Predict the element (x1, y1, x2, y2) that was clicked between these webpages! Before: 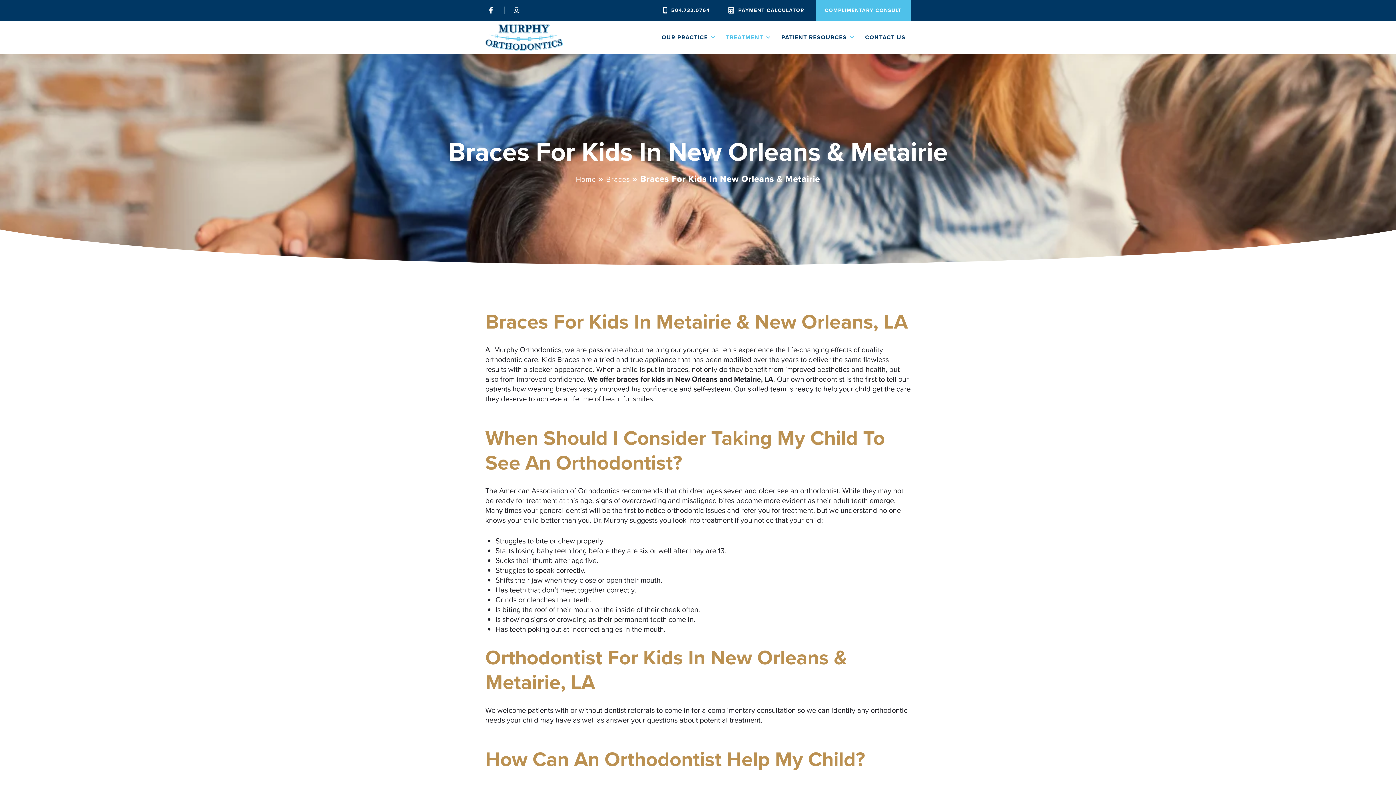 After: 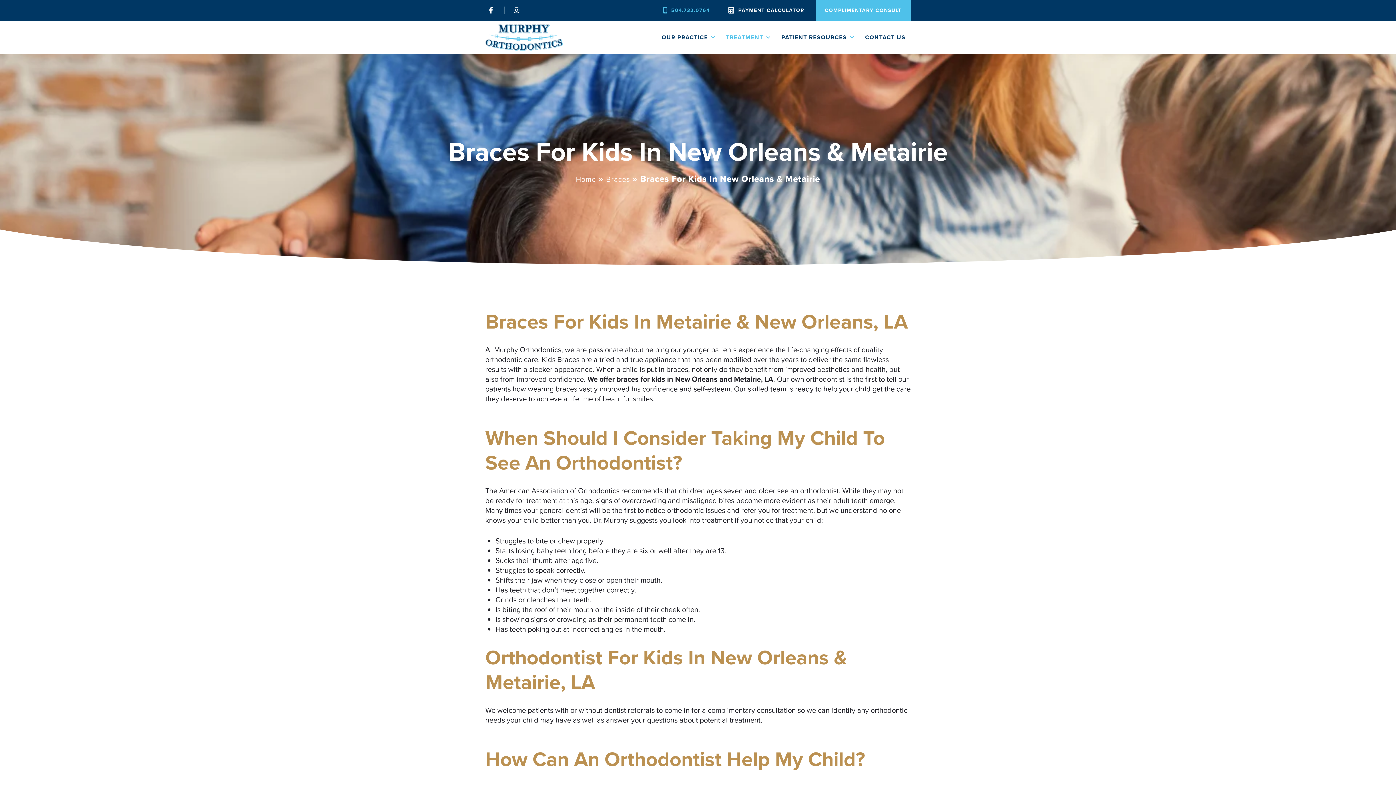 Action: bbox: (659, 6, 709, 14) label: 504.732.0764